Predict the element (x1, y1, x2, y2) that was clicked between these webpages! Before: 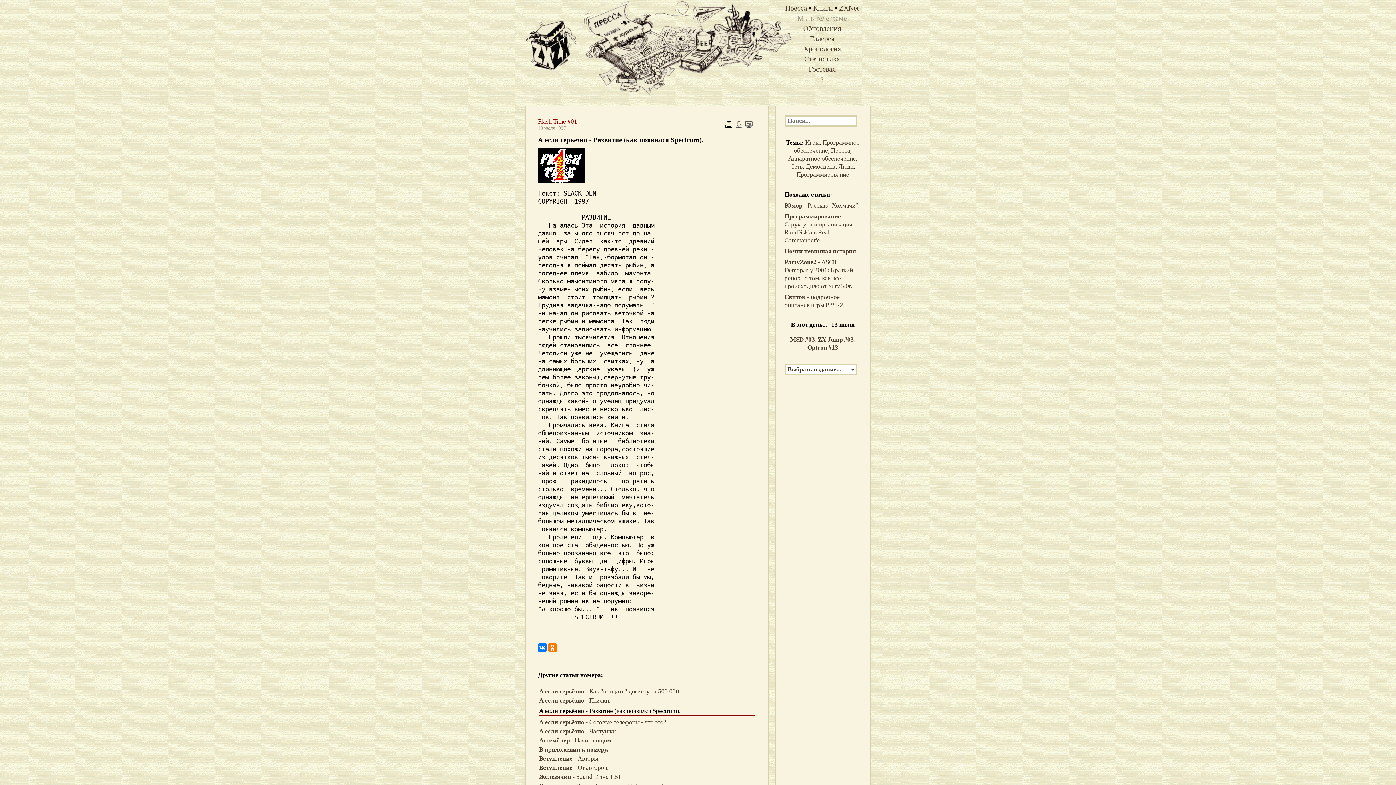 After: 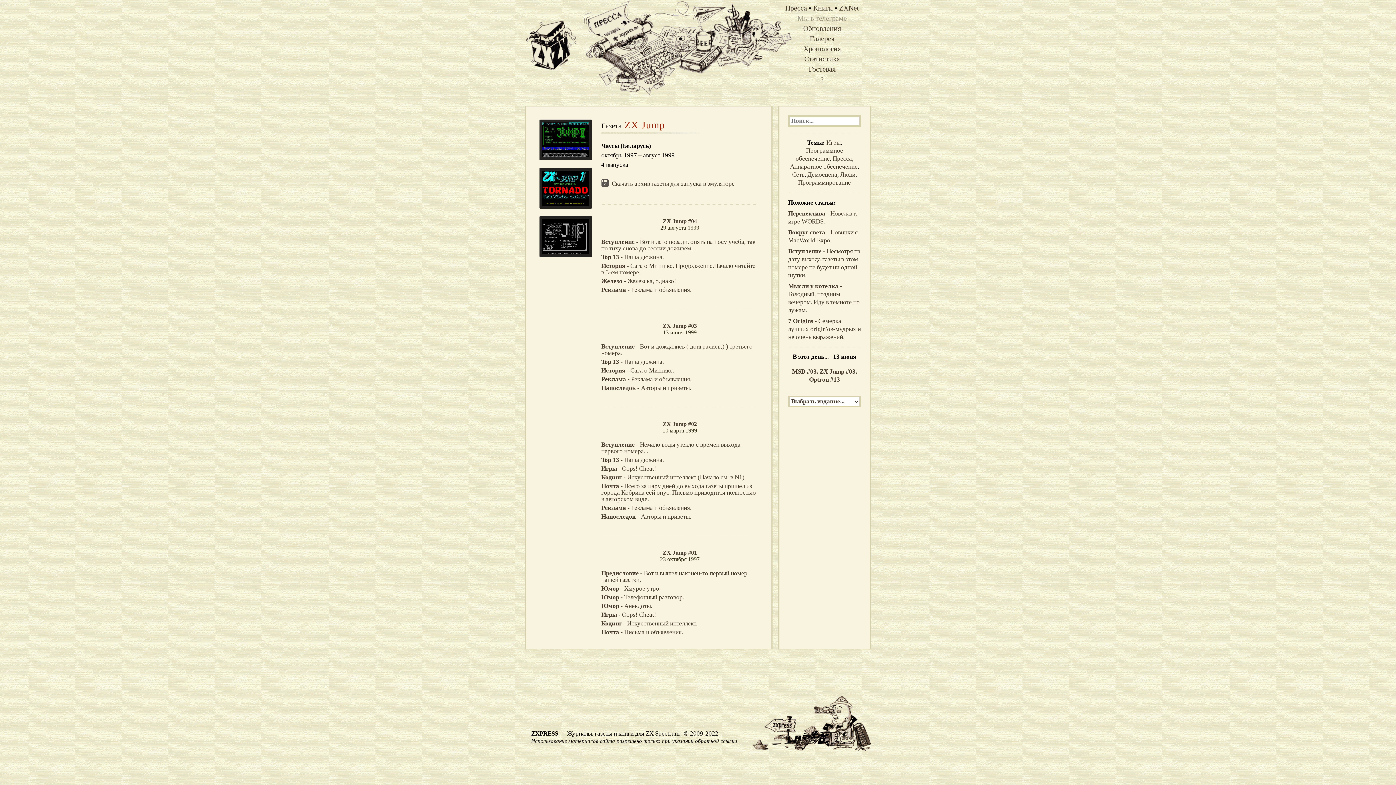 Action: label: ZX Jump #03,  bbox: (818, 336, 855, 343)